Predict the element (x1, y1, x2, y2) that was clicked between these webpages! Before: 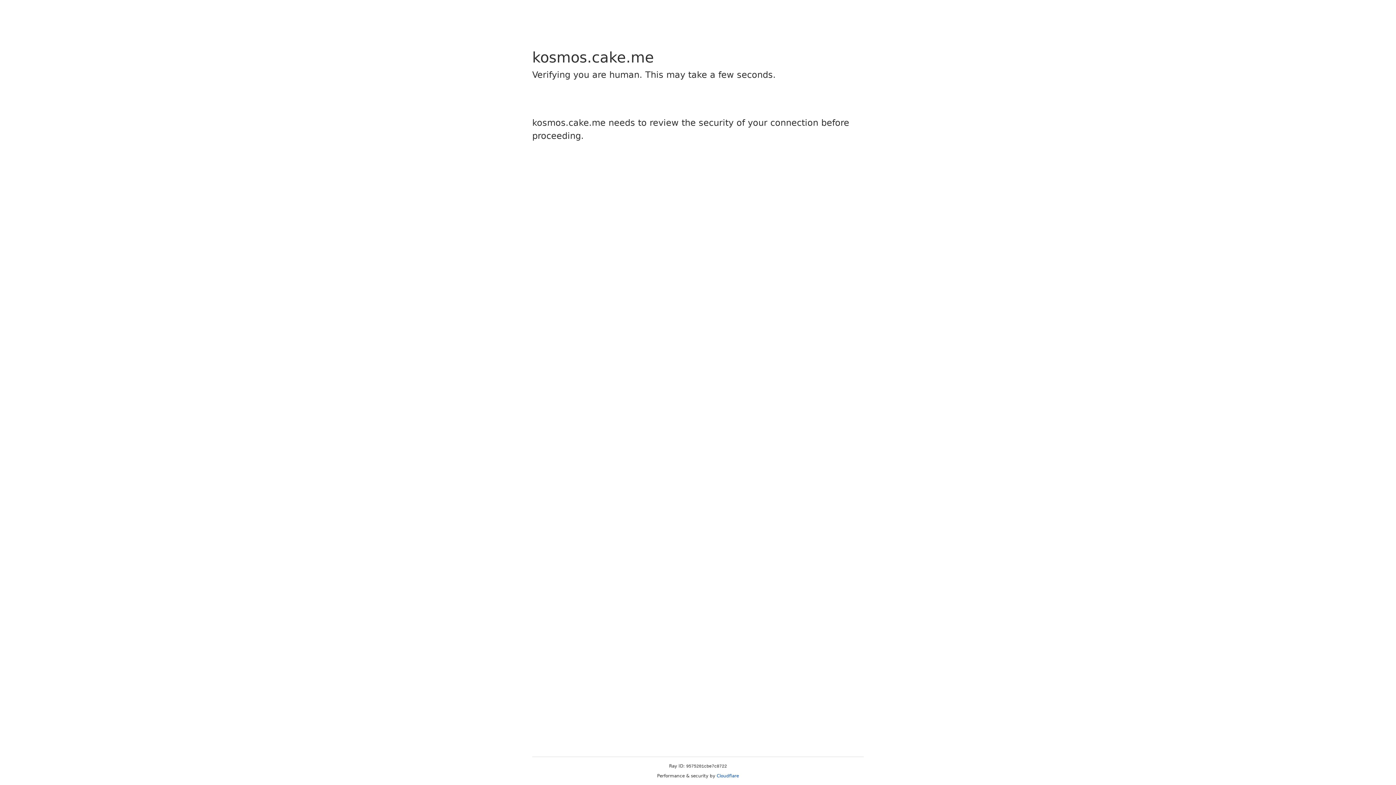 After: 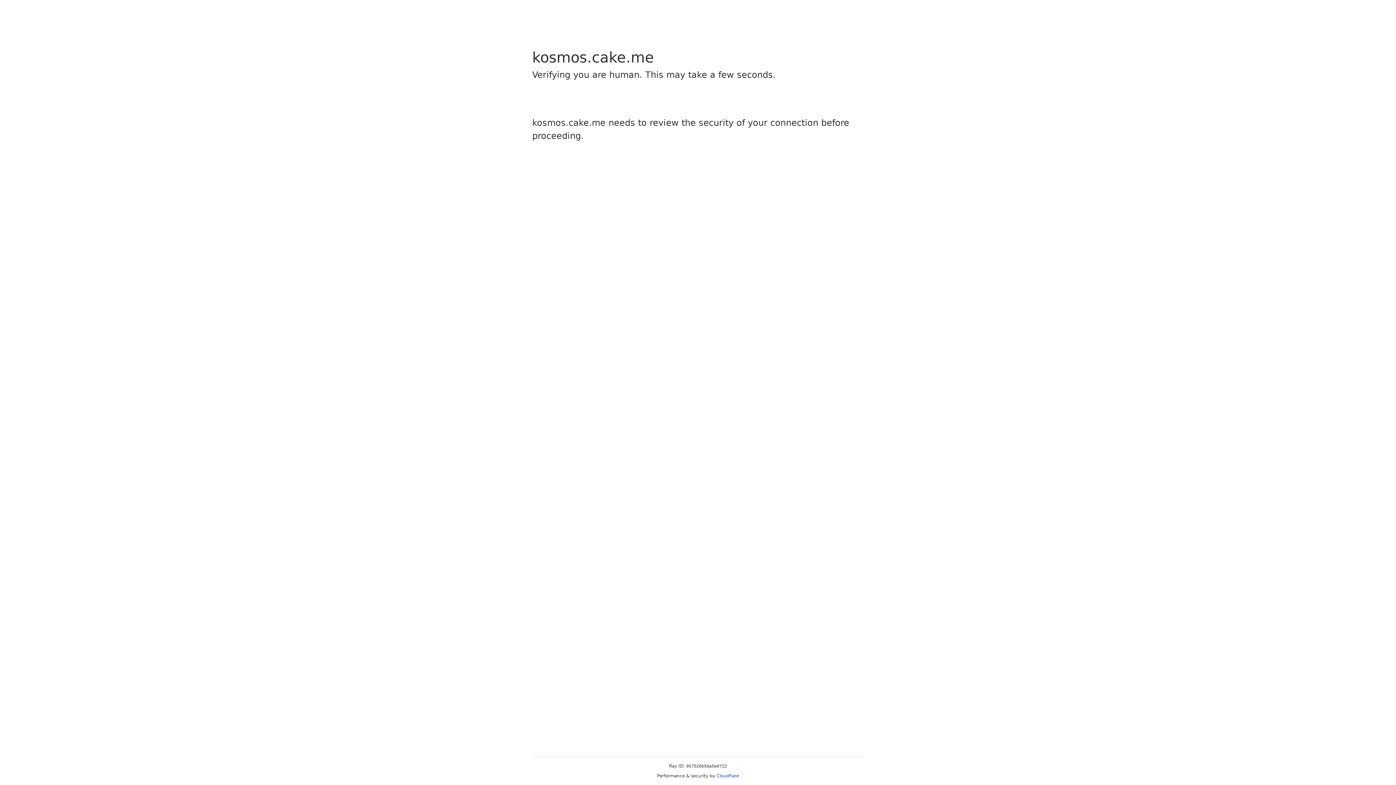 Action: label: Cloudflare bbox: (716, 773, 739, 778)